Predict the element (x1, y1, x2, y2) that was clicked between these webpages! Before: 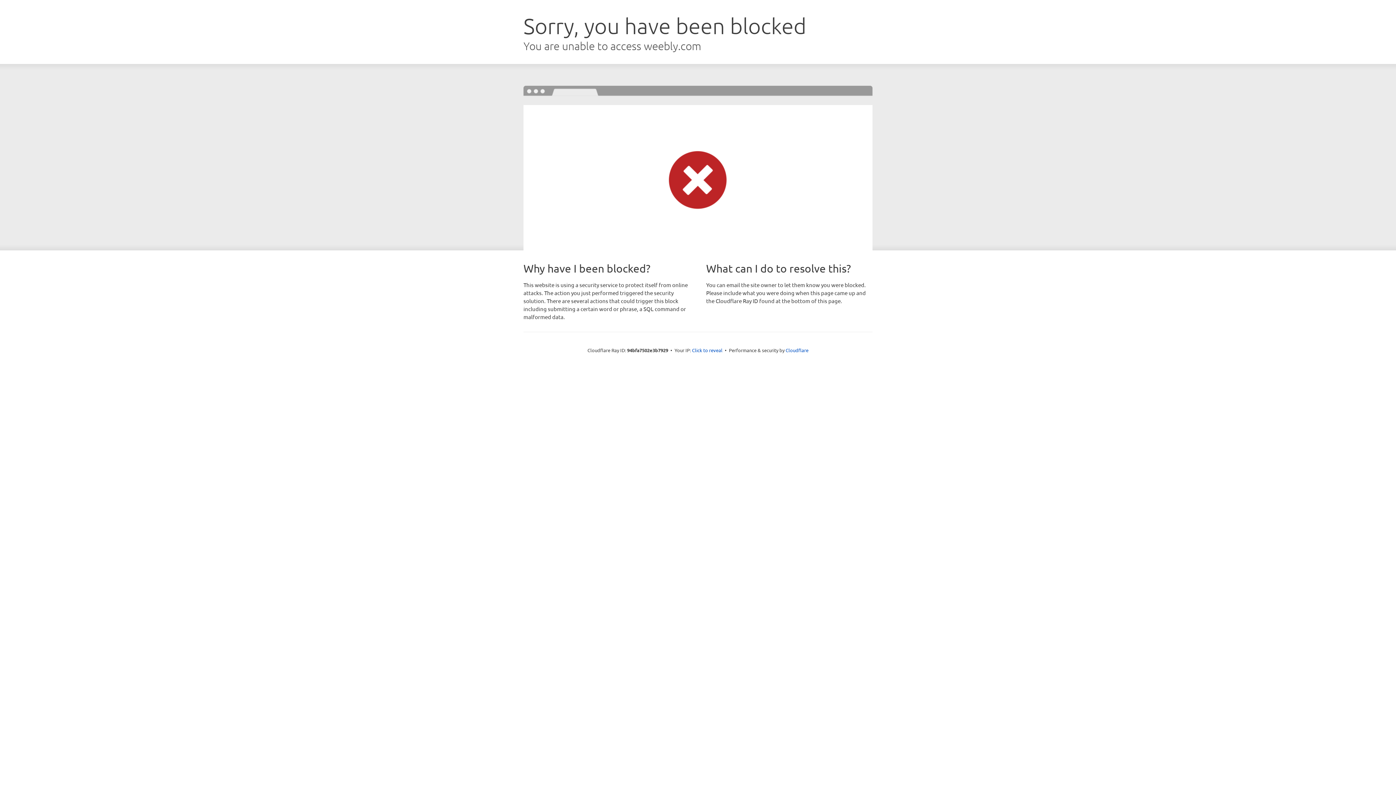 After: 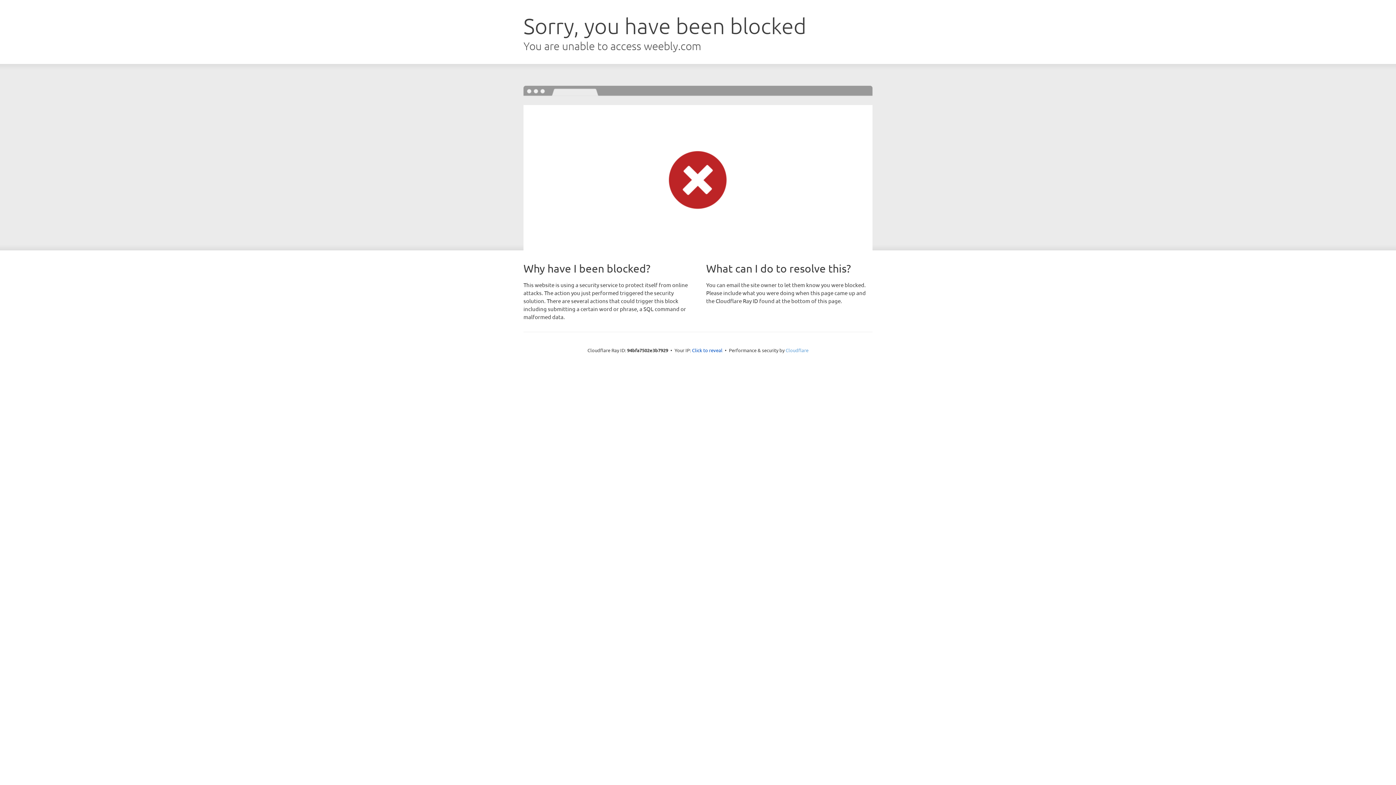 Action: label: Cloudflare bbox: (785, 347, 808, 353)